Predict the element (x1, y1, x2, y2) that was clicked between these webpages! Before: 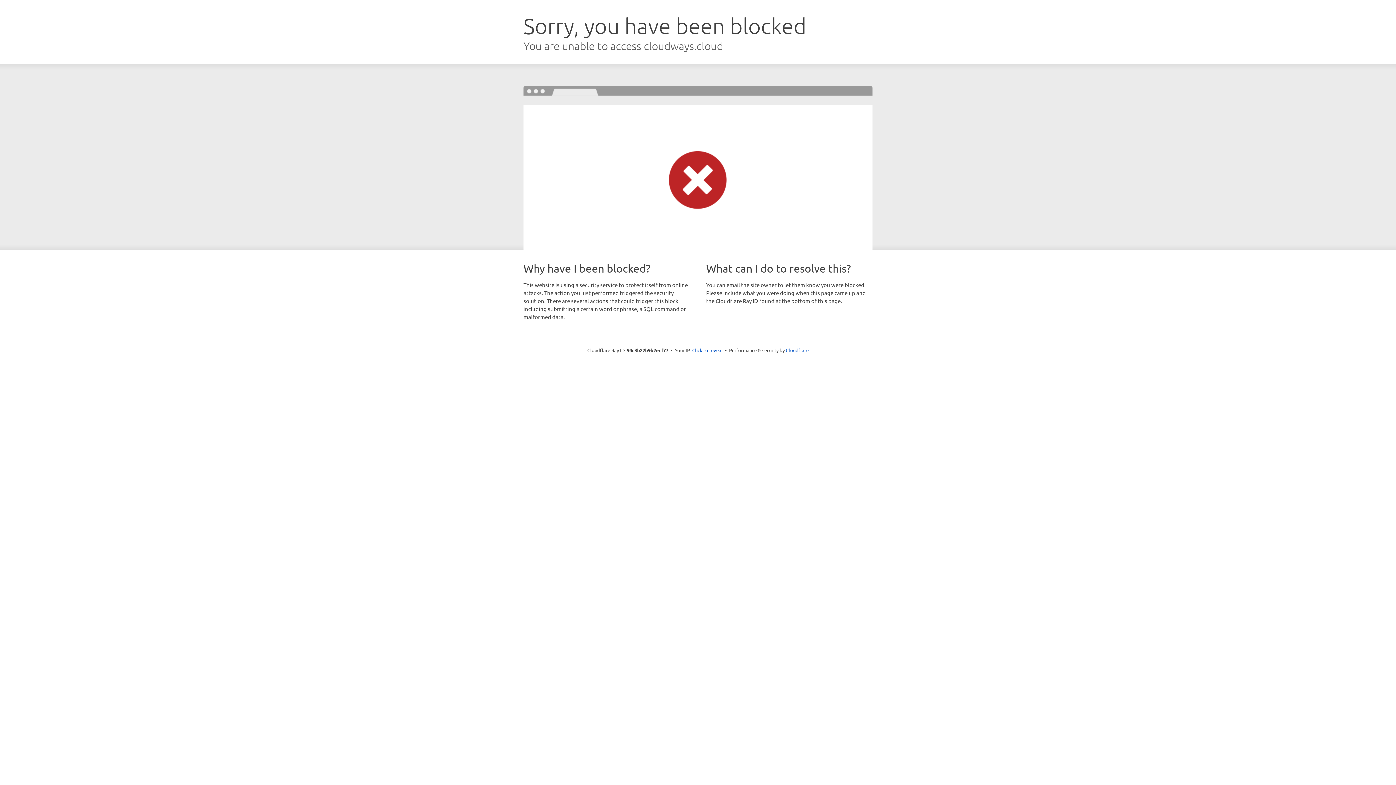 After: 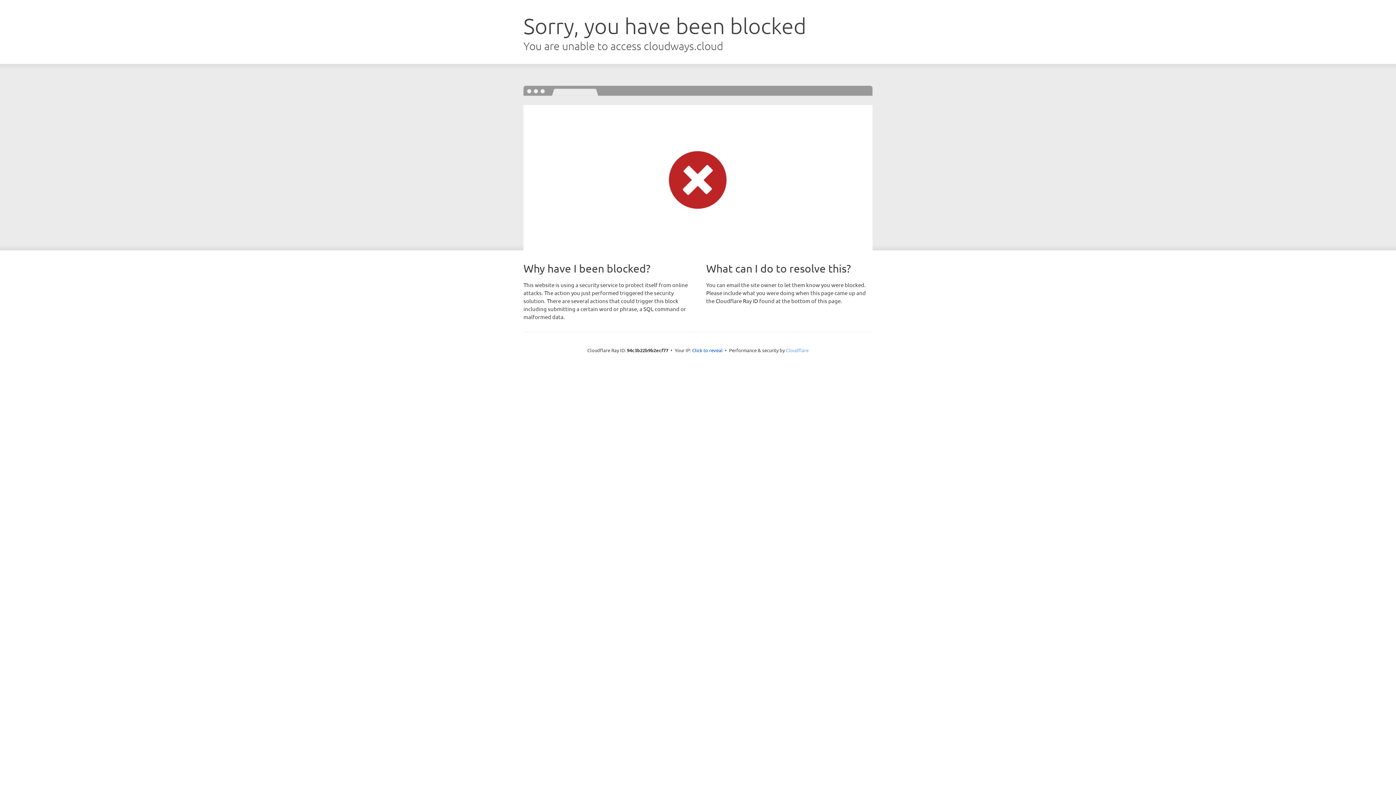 Action: bbox: (786, 347, 808, 353) label: Cloudflare